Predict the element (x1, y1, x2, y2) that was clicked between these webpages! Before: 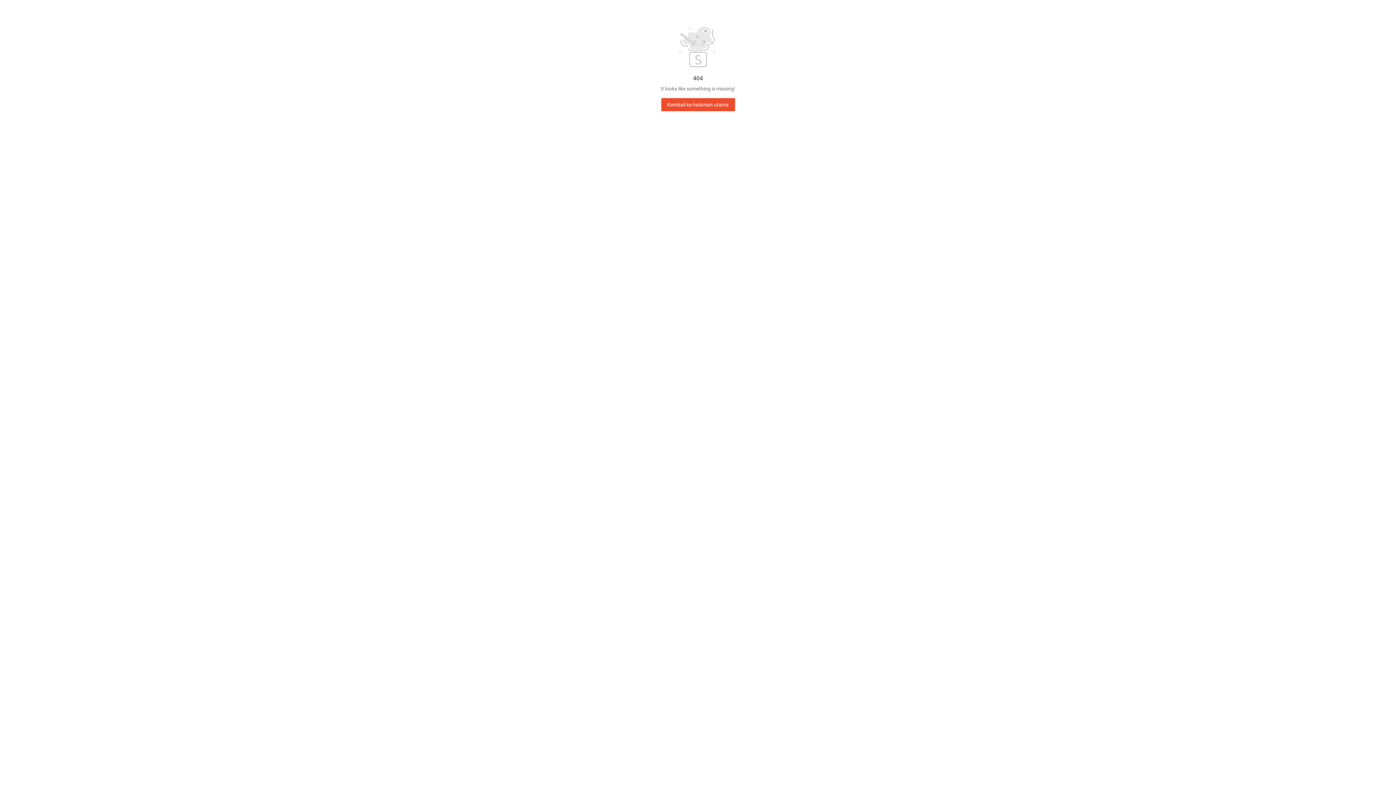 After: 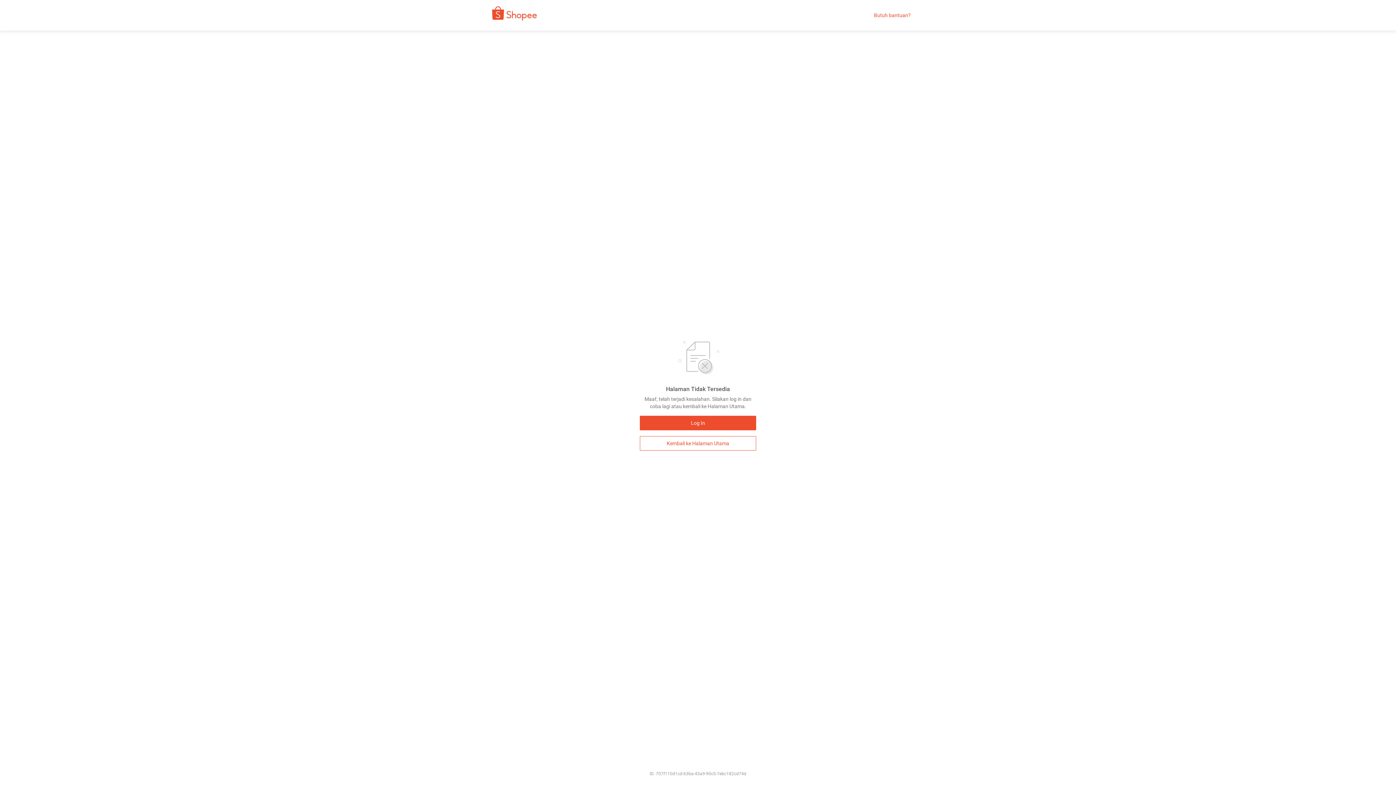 Action: bbox: (661, 98, 735, 111) label: Kembali ke halaman utama